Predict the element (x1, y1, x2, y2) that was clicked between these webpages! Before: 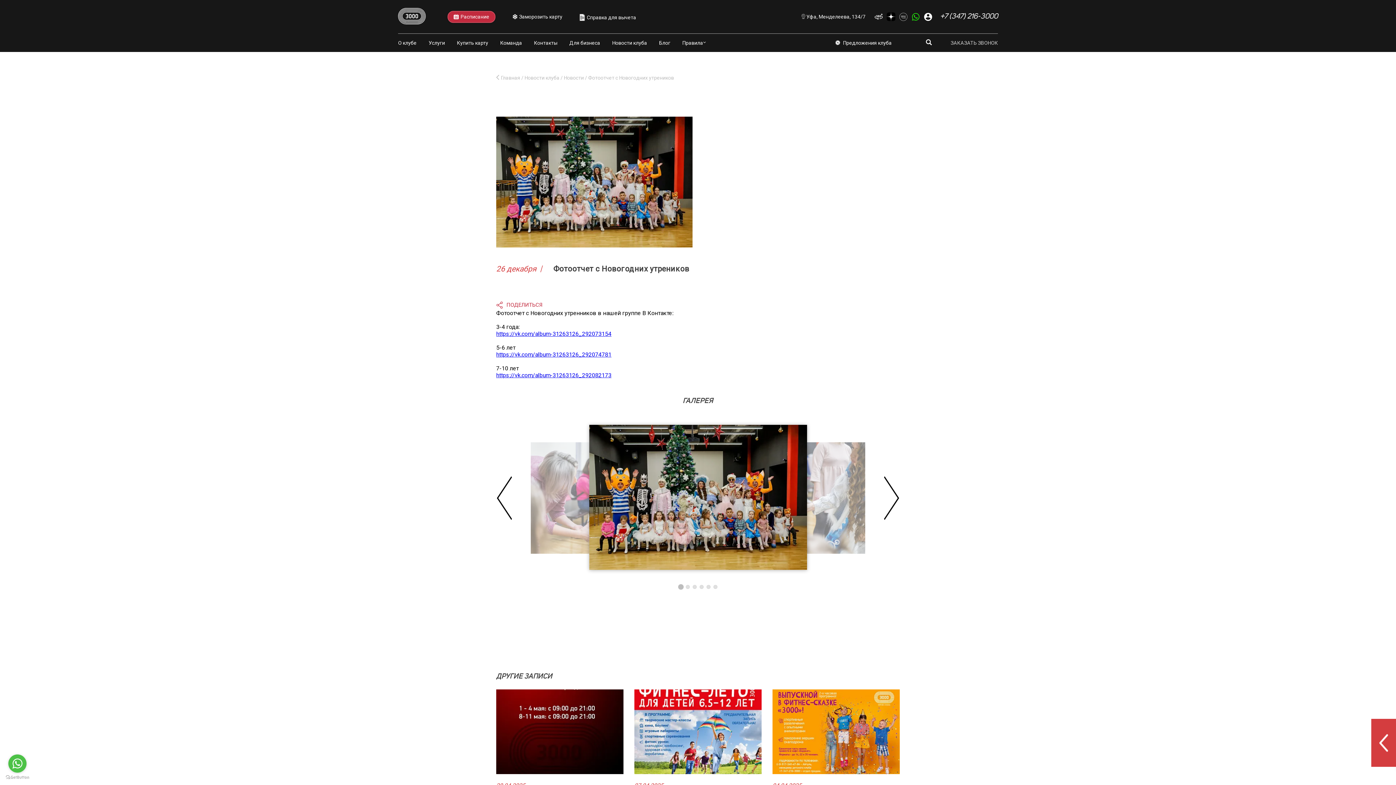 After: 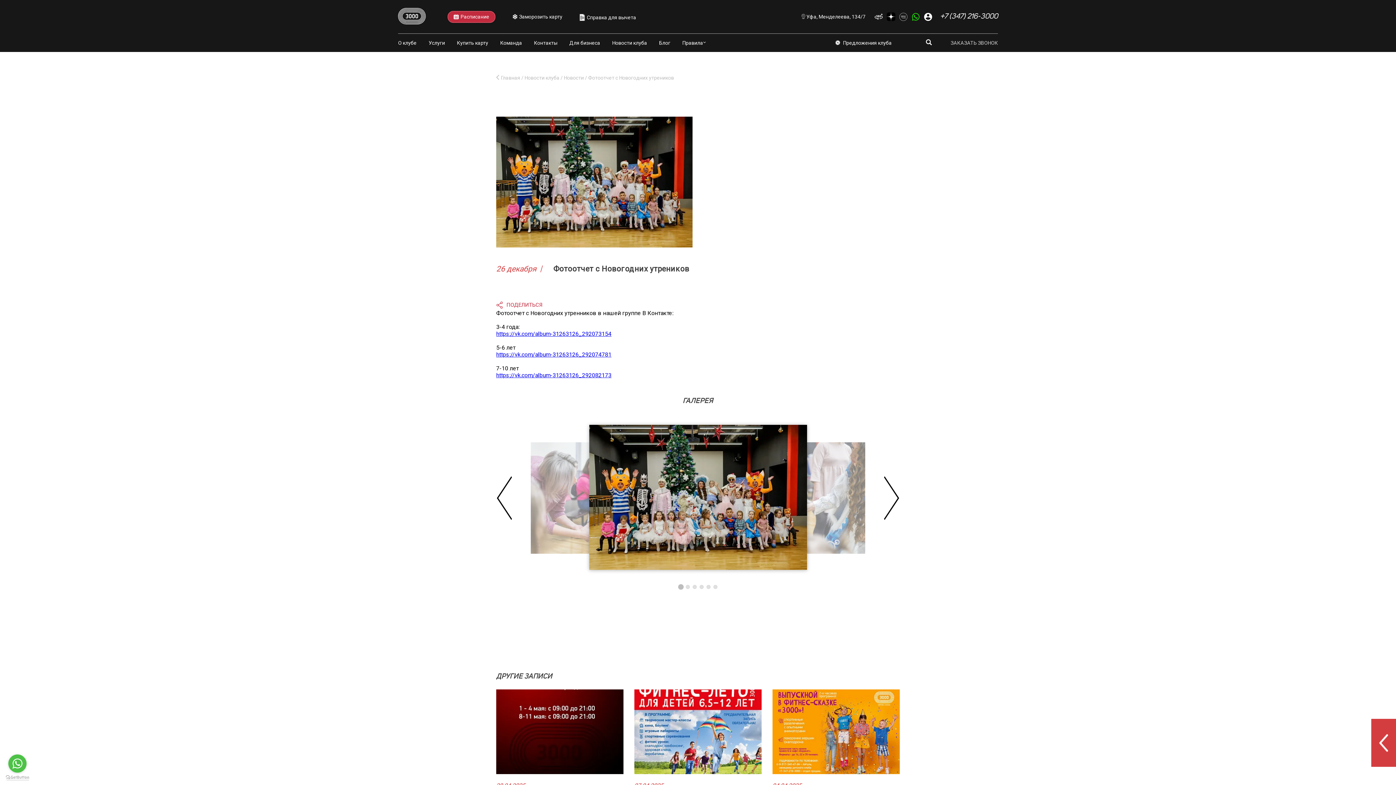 Action: bbox: (5, 775, 29, 780) label: Go to GetButton.io website